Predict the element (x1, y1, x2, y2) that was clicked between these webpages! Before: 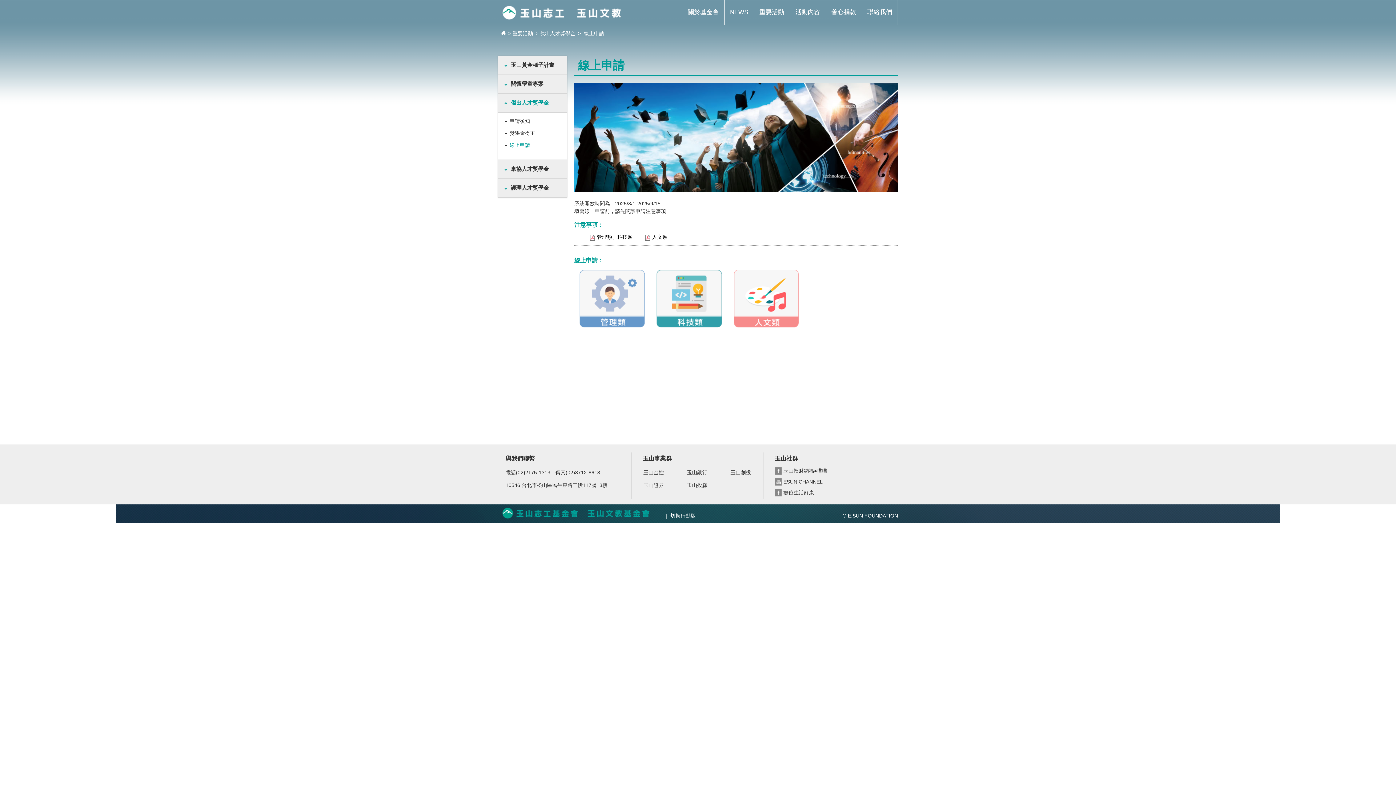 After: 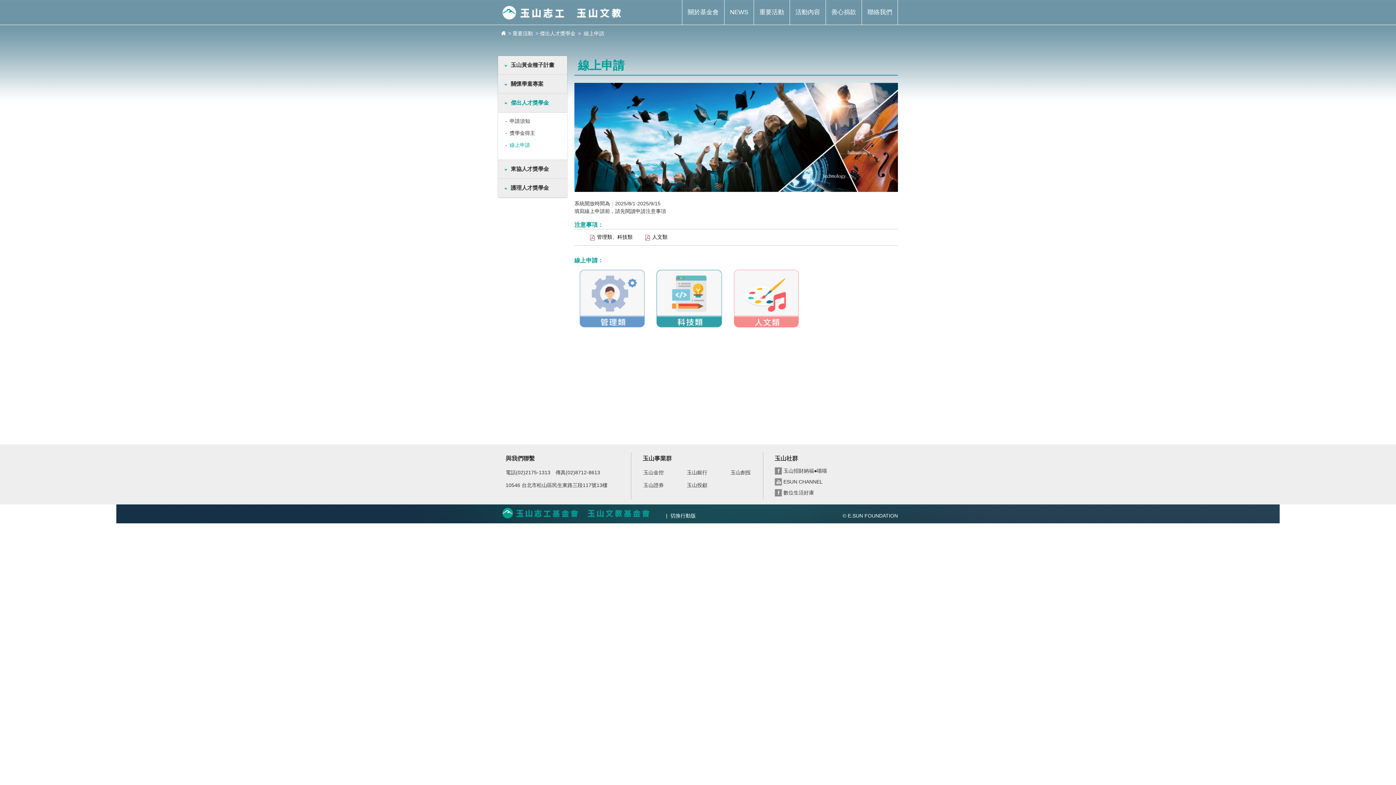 Action: bbox: (774, 470, 827, 476) label:  玉山招財納福●喵喵